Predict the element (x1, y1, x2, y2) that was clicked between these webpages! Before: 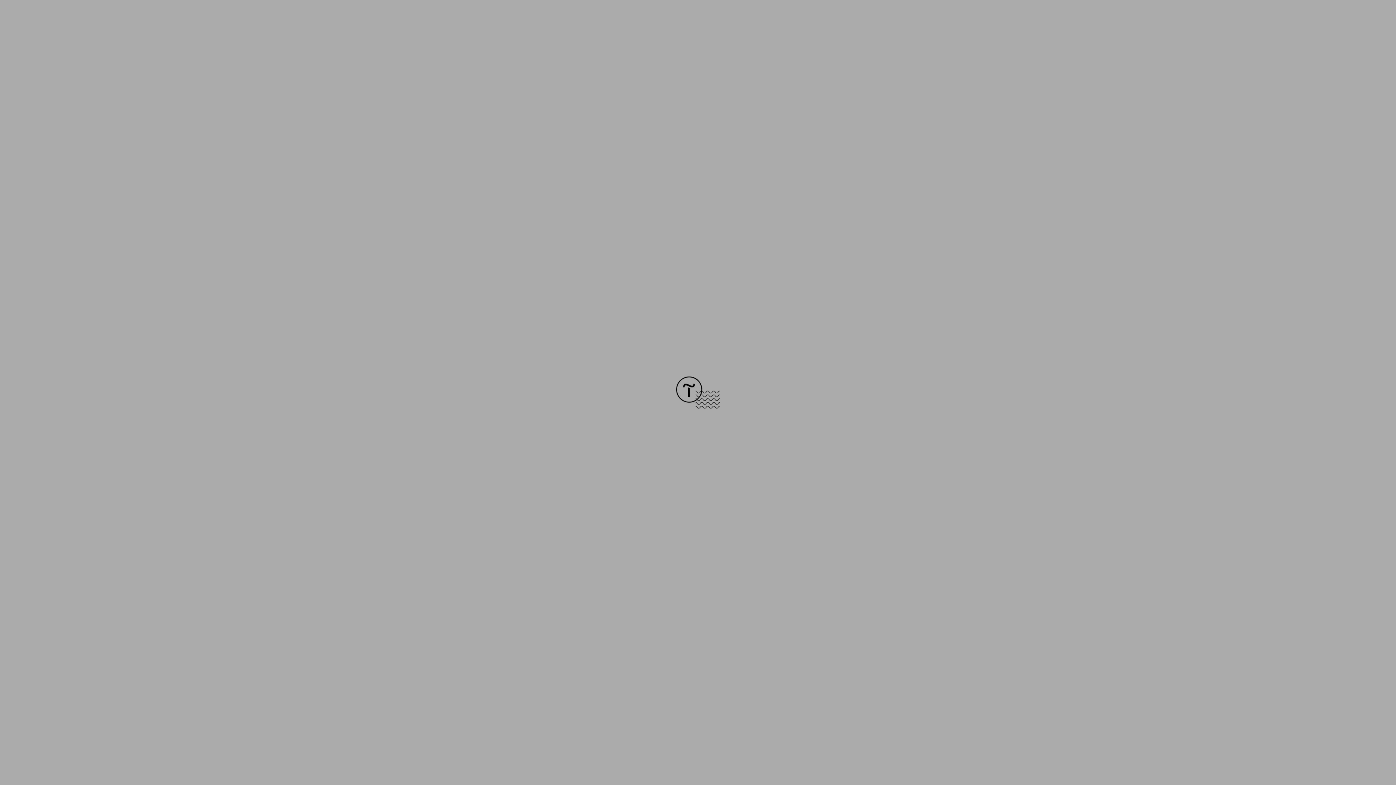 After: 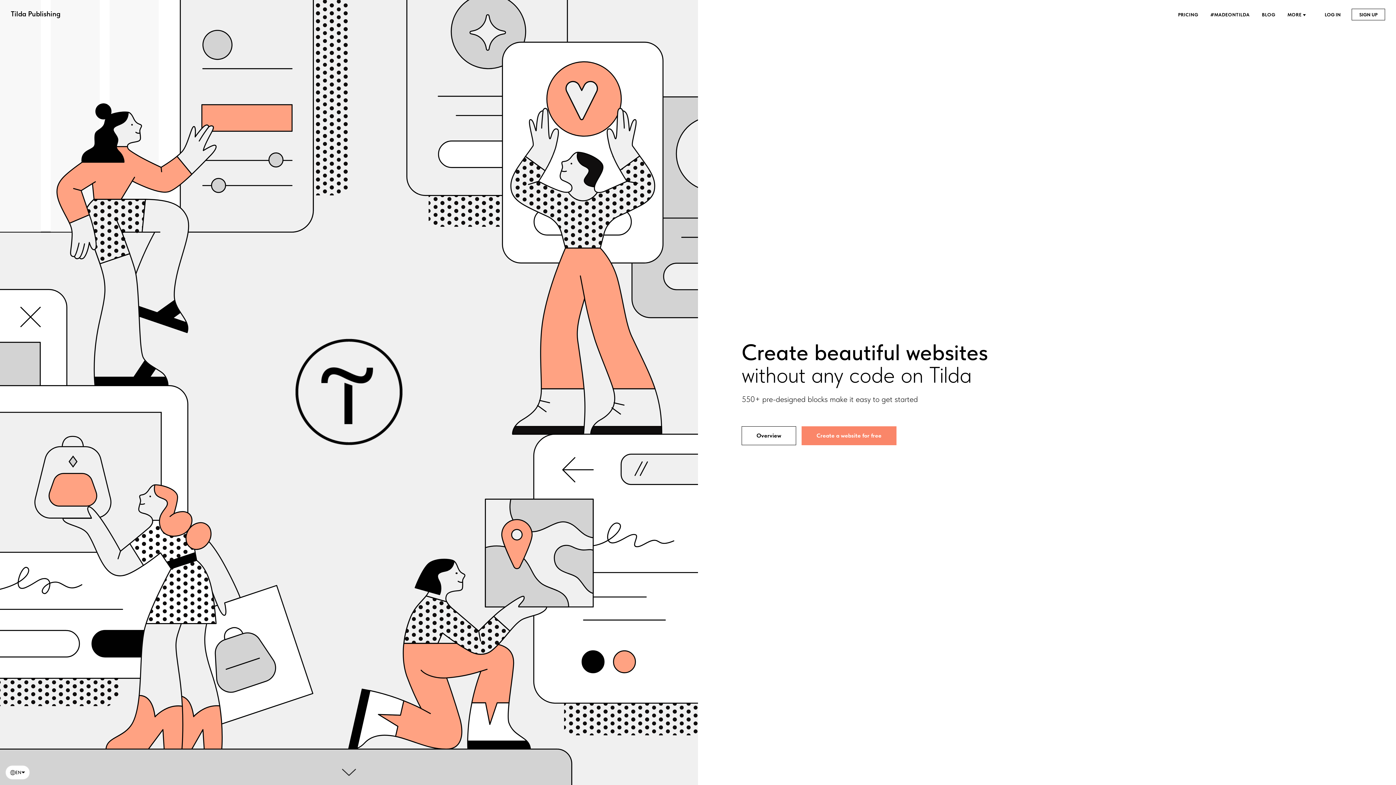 Action: bbox: (676, 403, 720, 409)